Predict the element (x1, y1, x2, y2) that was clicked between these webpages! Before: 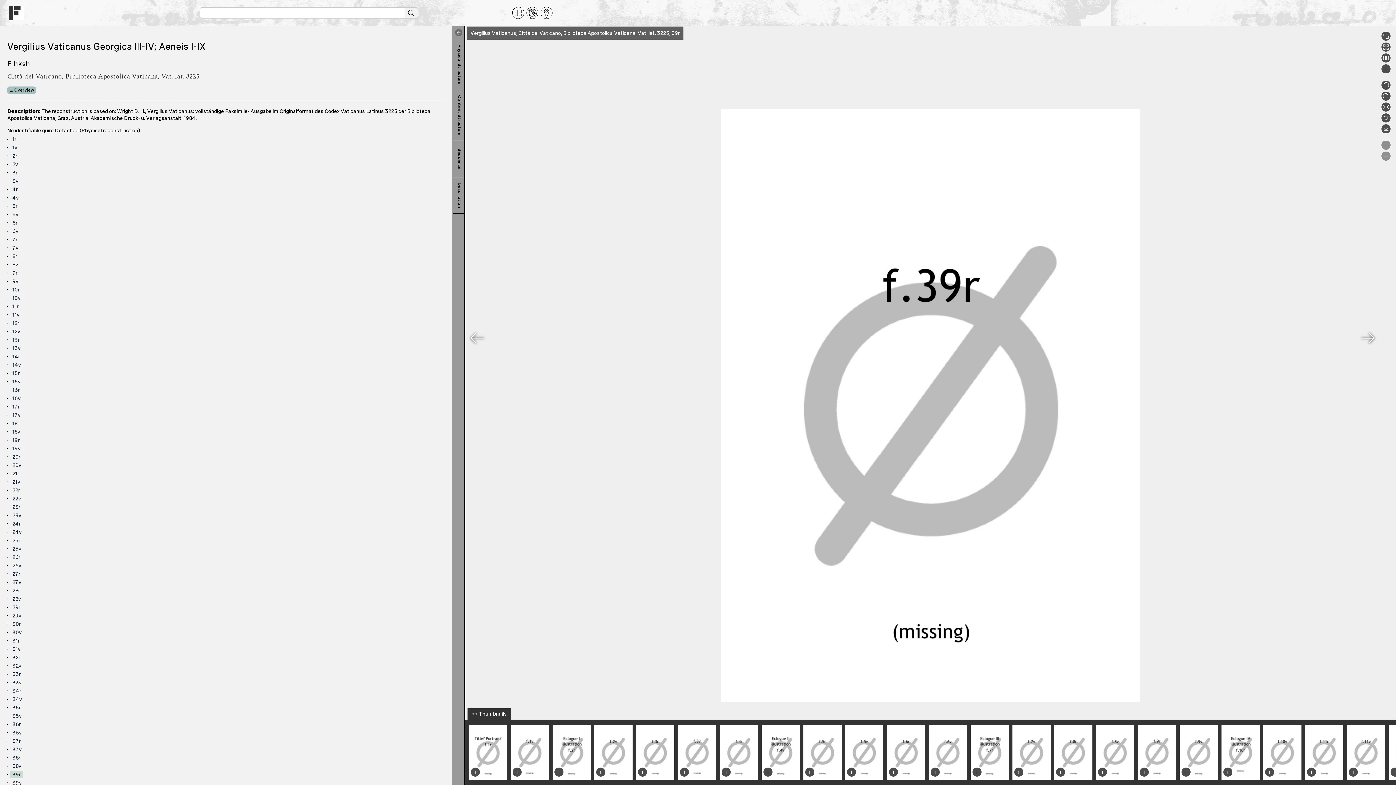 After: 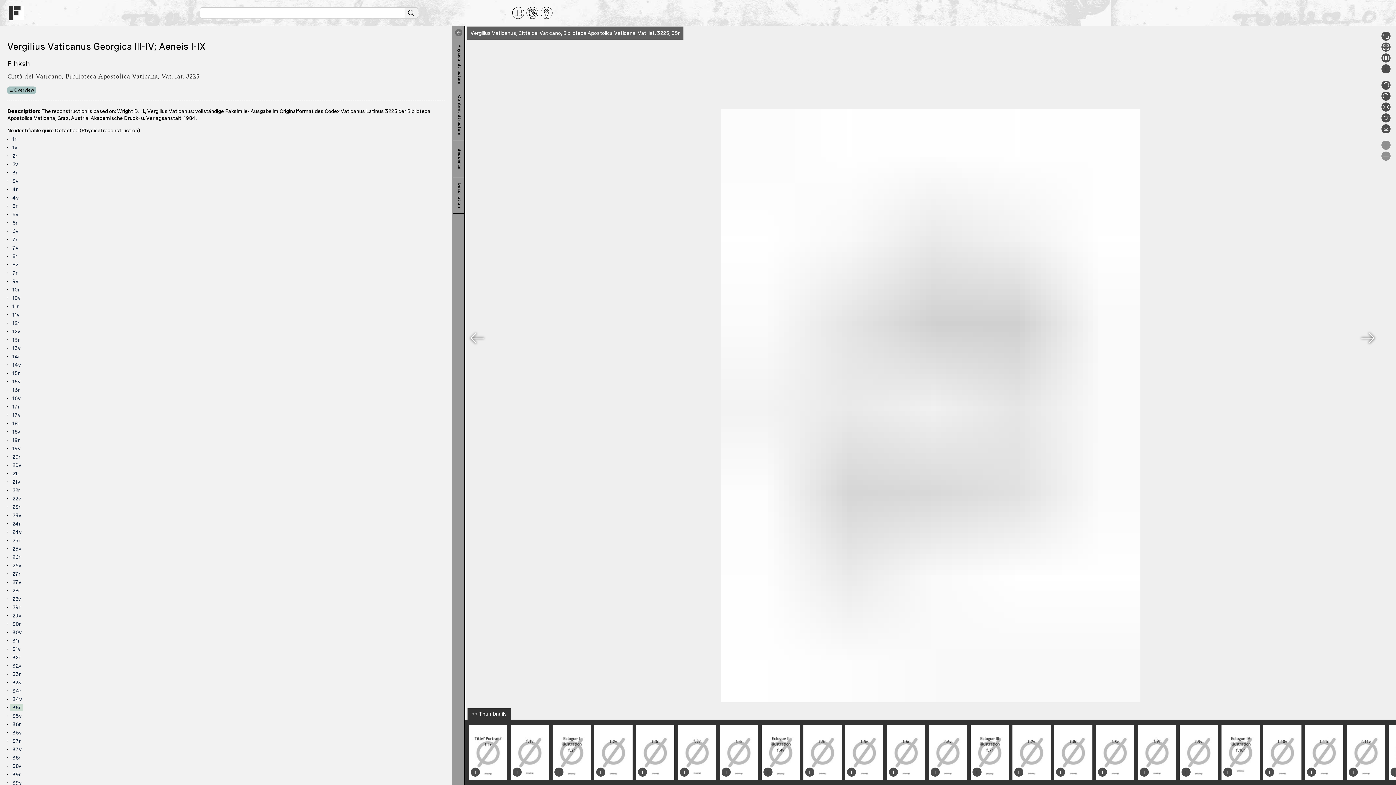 Action: bbox: (10, 704, 22, 711) label: 35r